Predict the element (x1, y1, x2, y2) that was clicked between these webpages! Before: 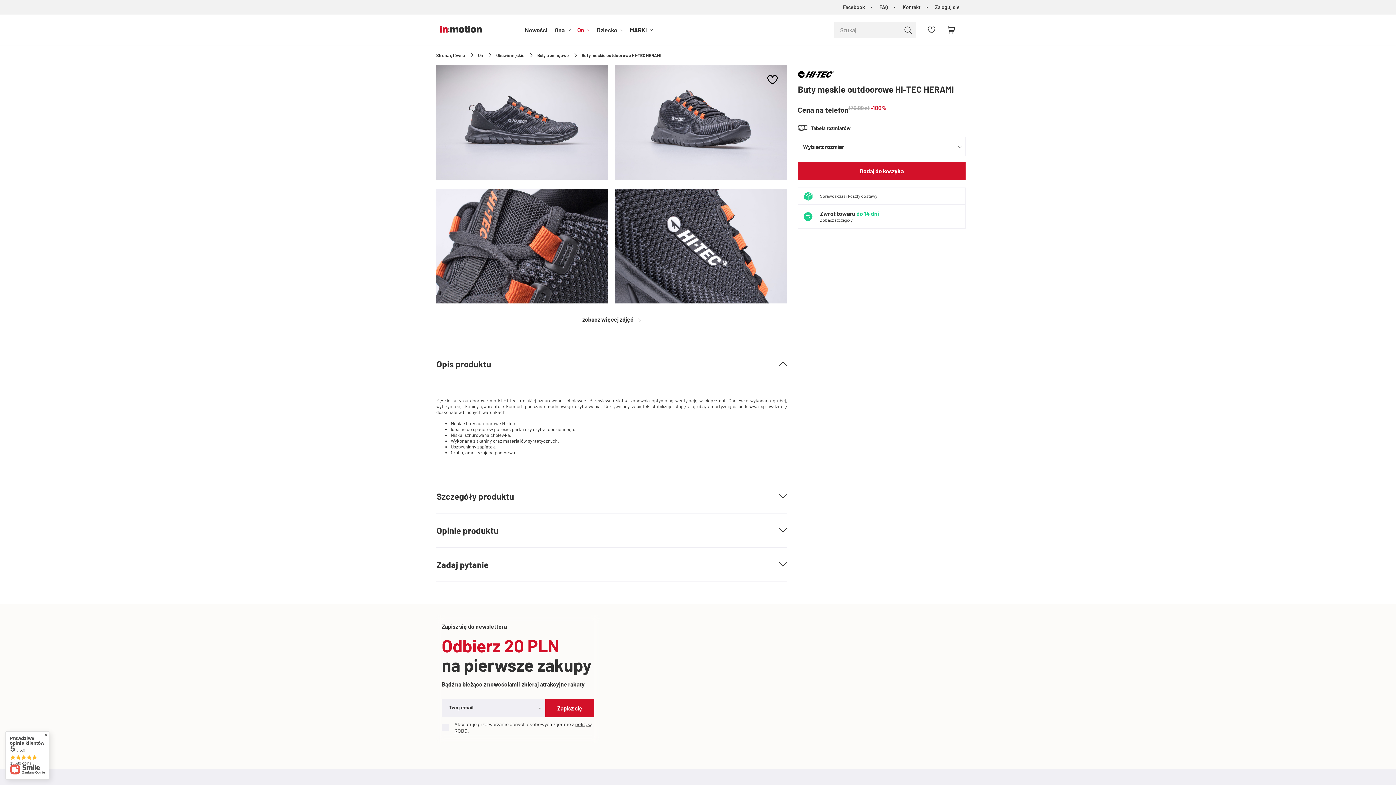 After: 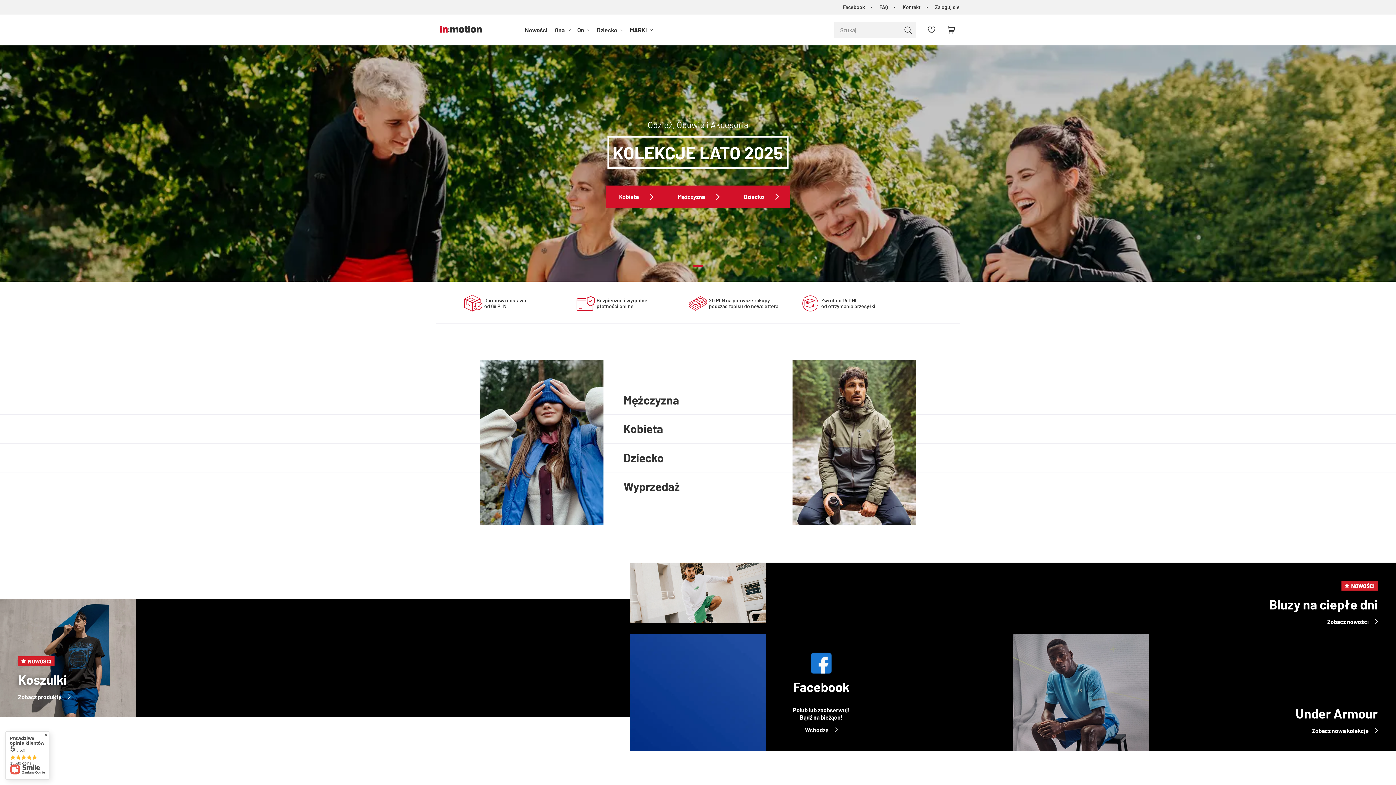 Action: bbox: (436, 24, 485, 35)